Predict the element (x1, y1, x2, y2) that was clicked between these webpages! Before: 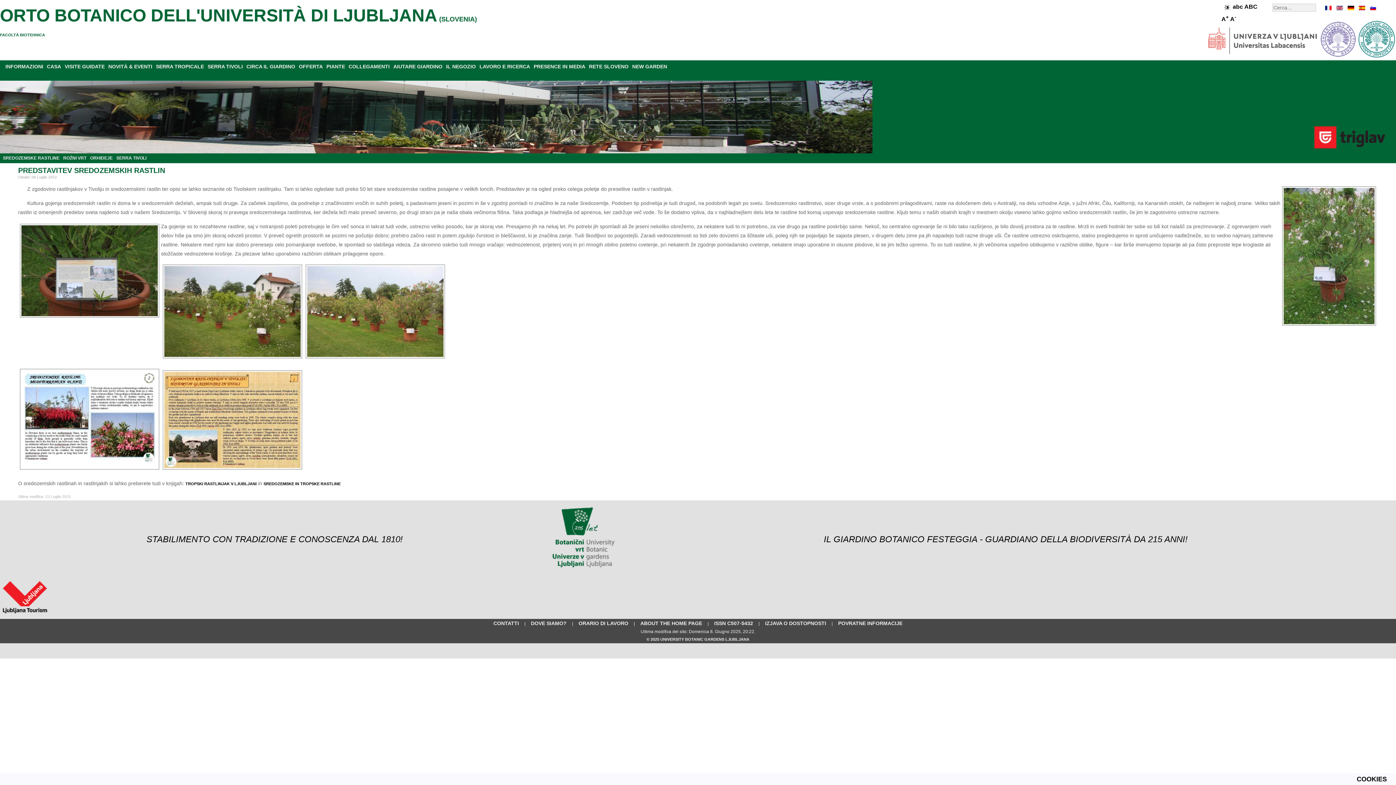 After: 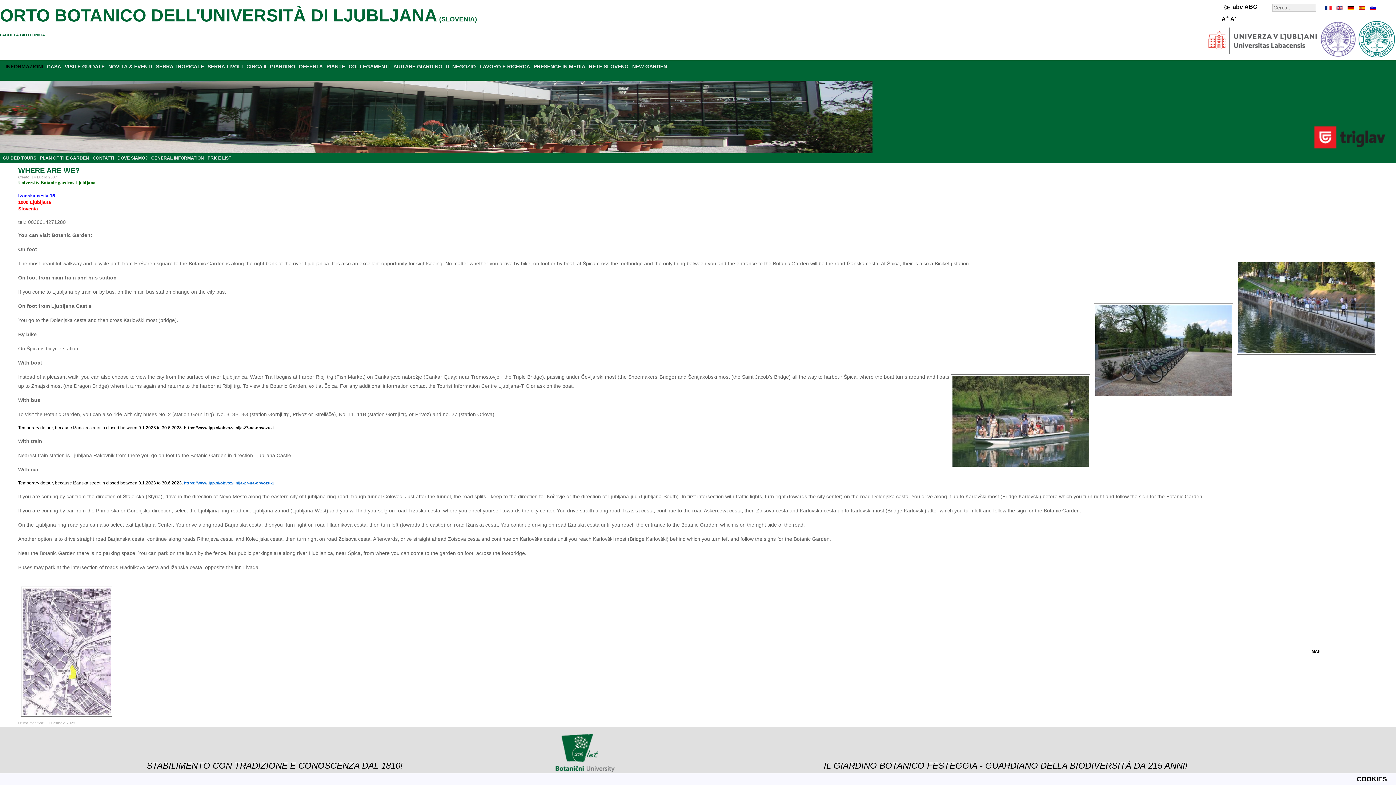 Action: label: DOVE SIAMO? bbox: (531, 620, 566, 626)